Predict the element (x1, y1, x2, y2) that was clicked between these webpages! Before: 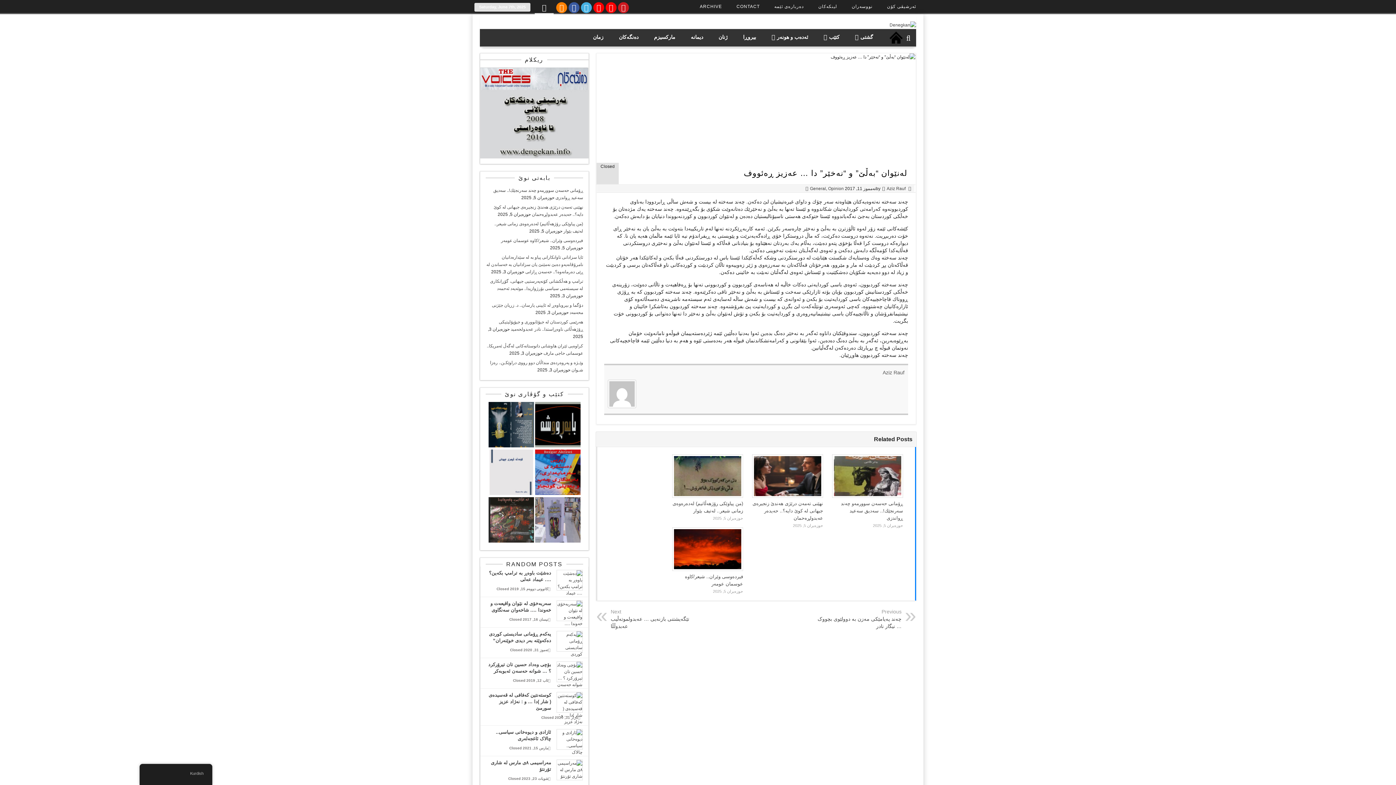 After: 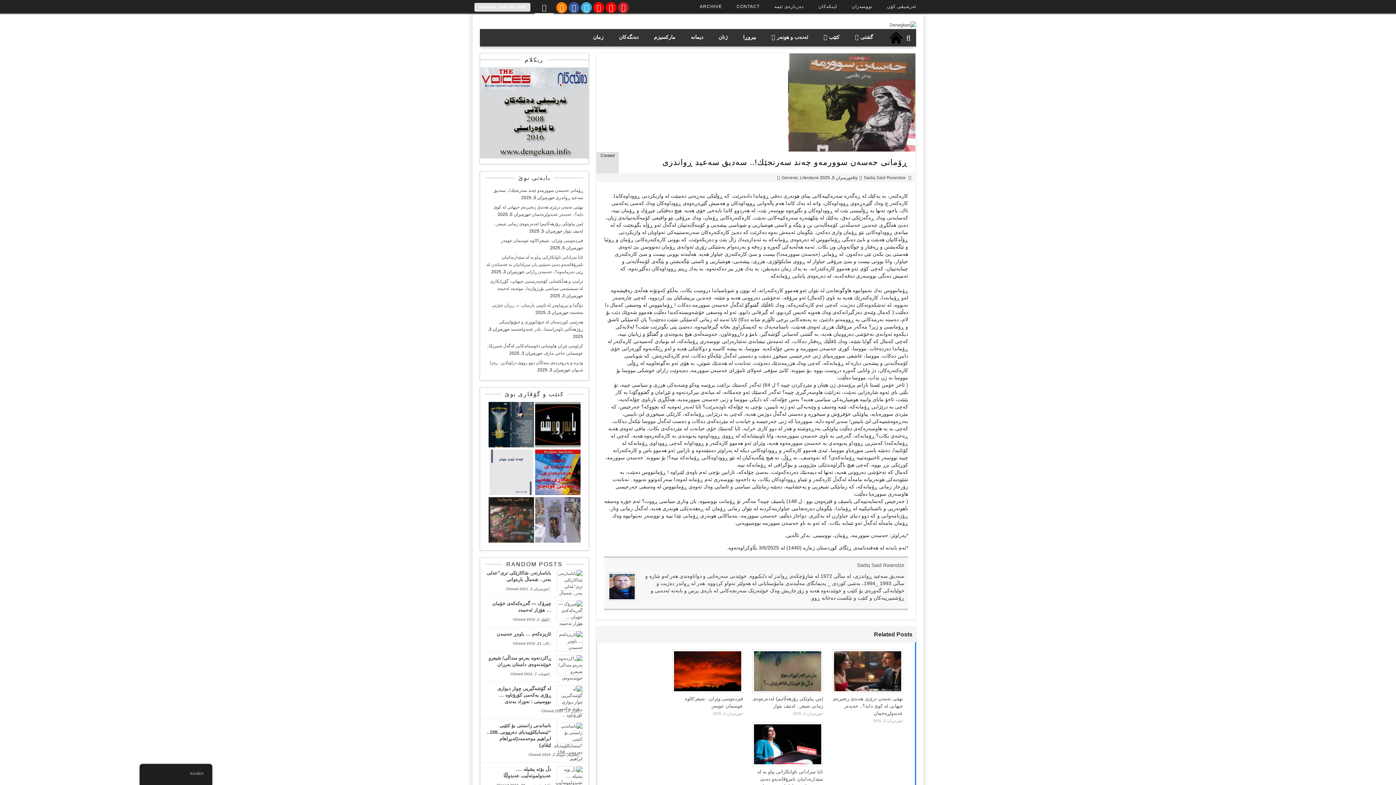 Action: bbox: (832, 494, 903, 499)